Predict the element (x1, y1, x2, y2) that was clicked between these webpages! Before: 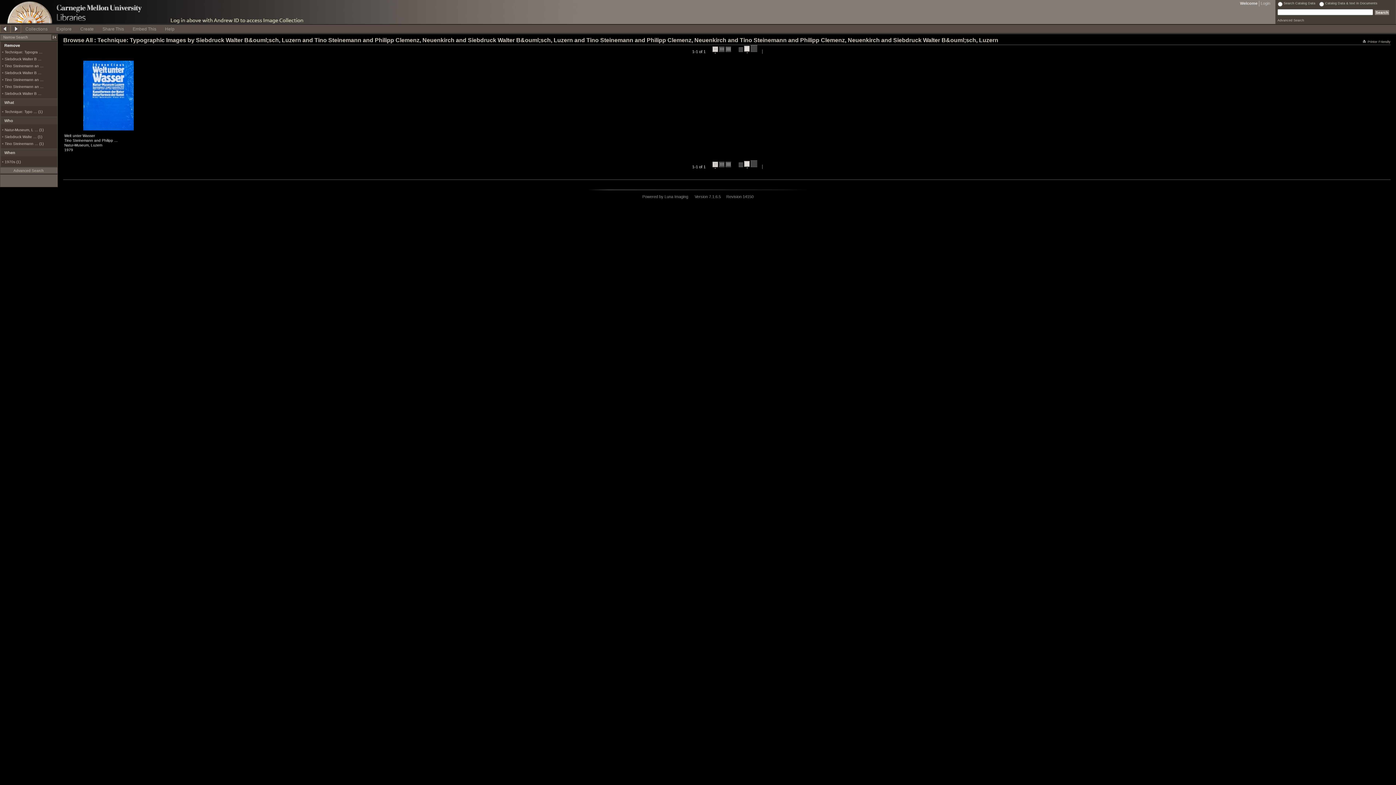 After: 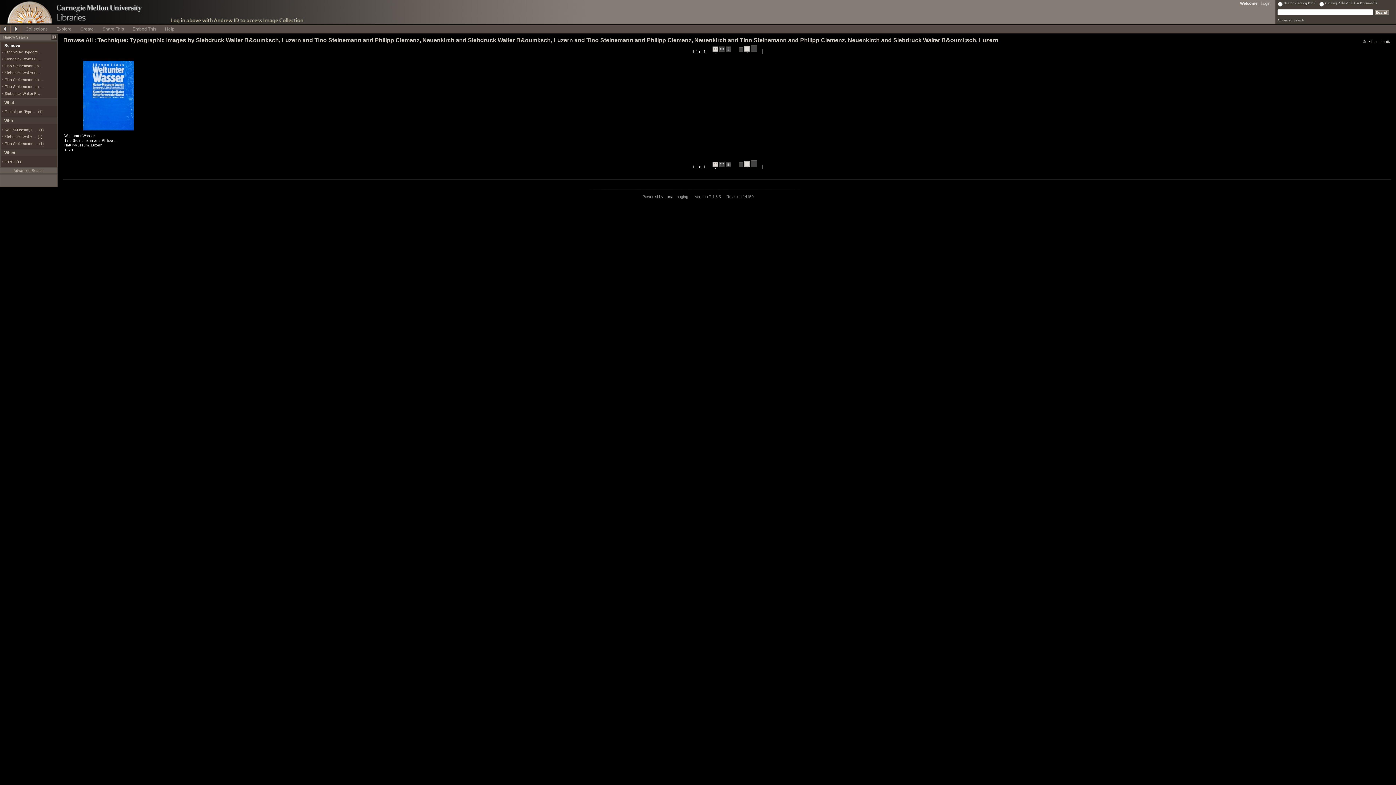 Action: bbox: (1363, 40, 1390, 43) label: Printer Friendly